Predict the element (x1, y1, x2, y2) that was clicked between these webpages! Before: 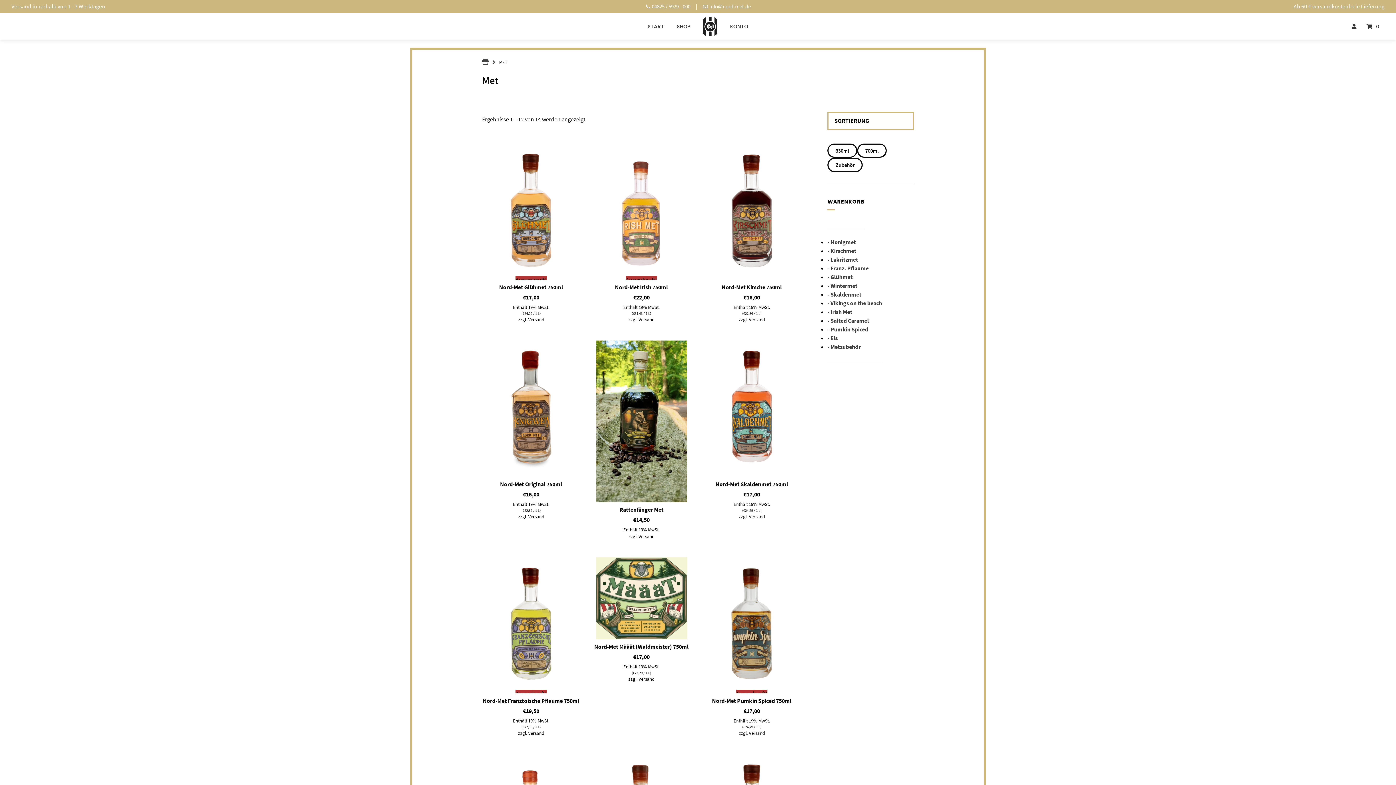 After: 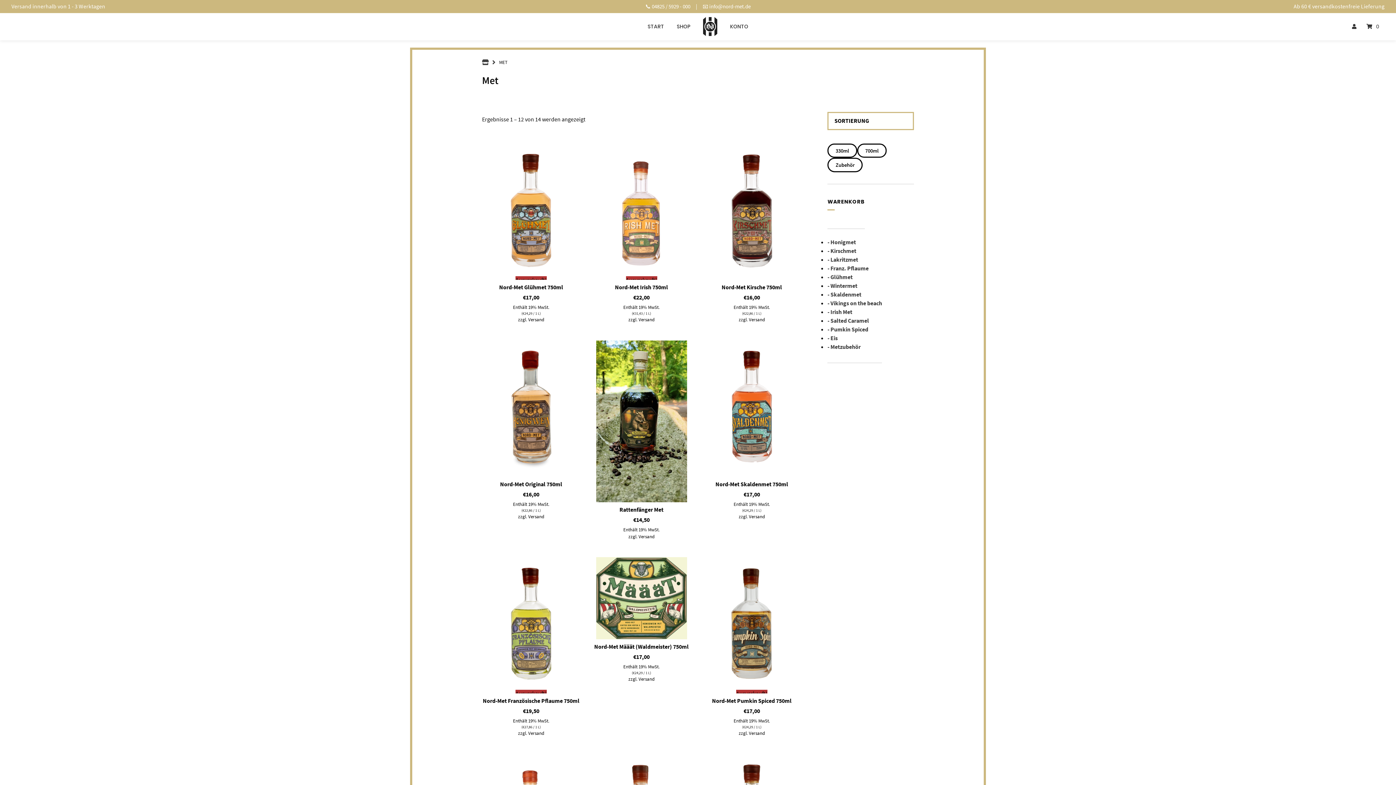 Action: label: Startseite bbox: (703, 16, 717, 36)